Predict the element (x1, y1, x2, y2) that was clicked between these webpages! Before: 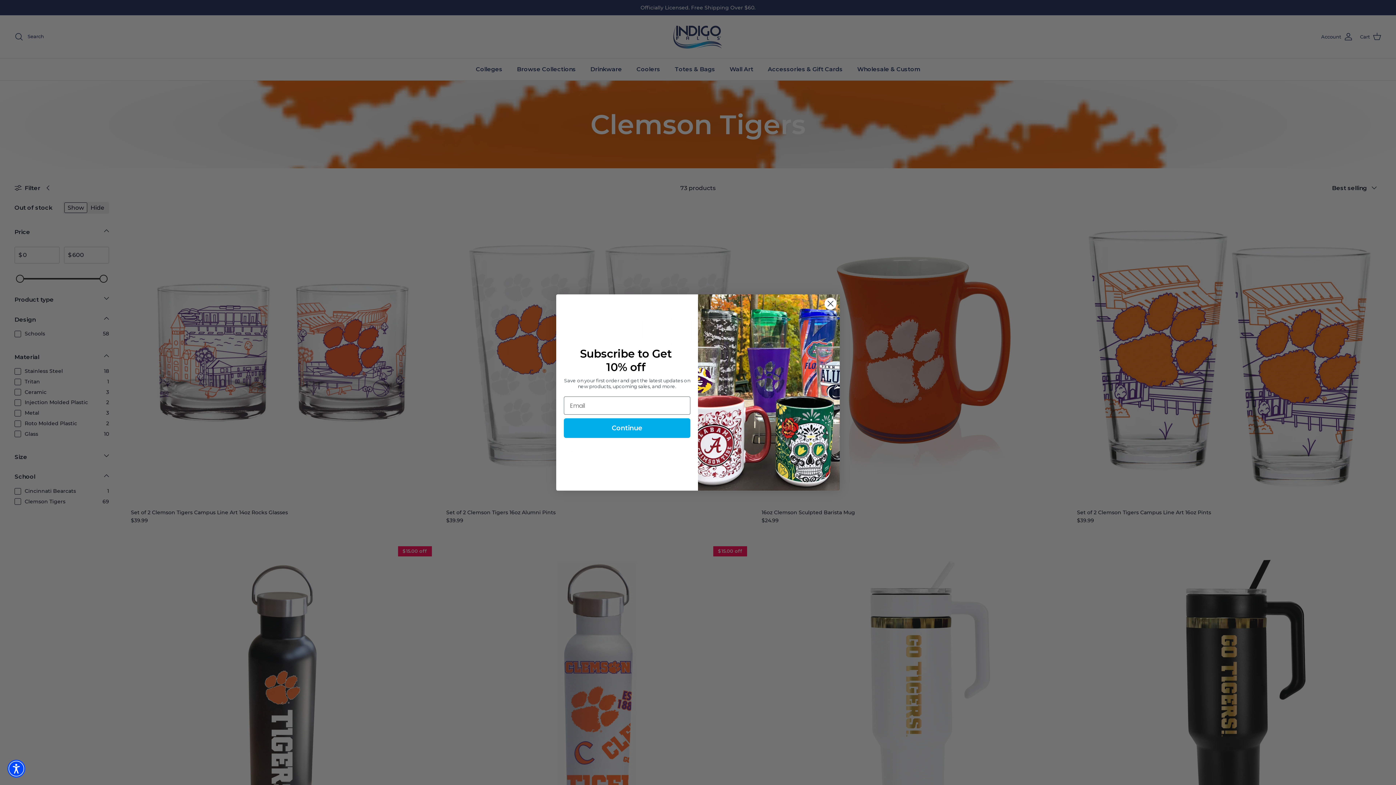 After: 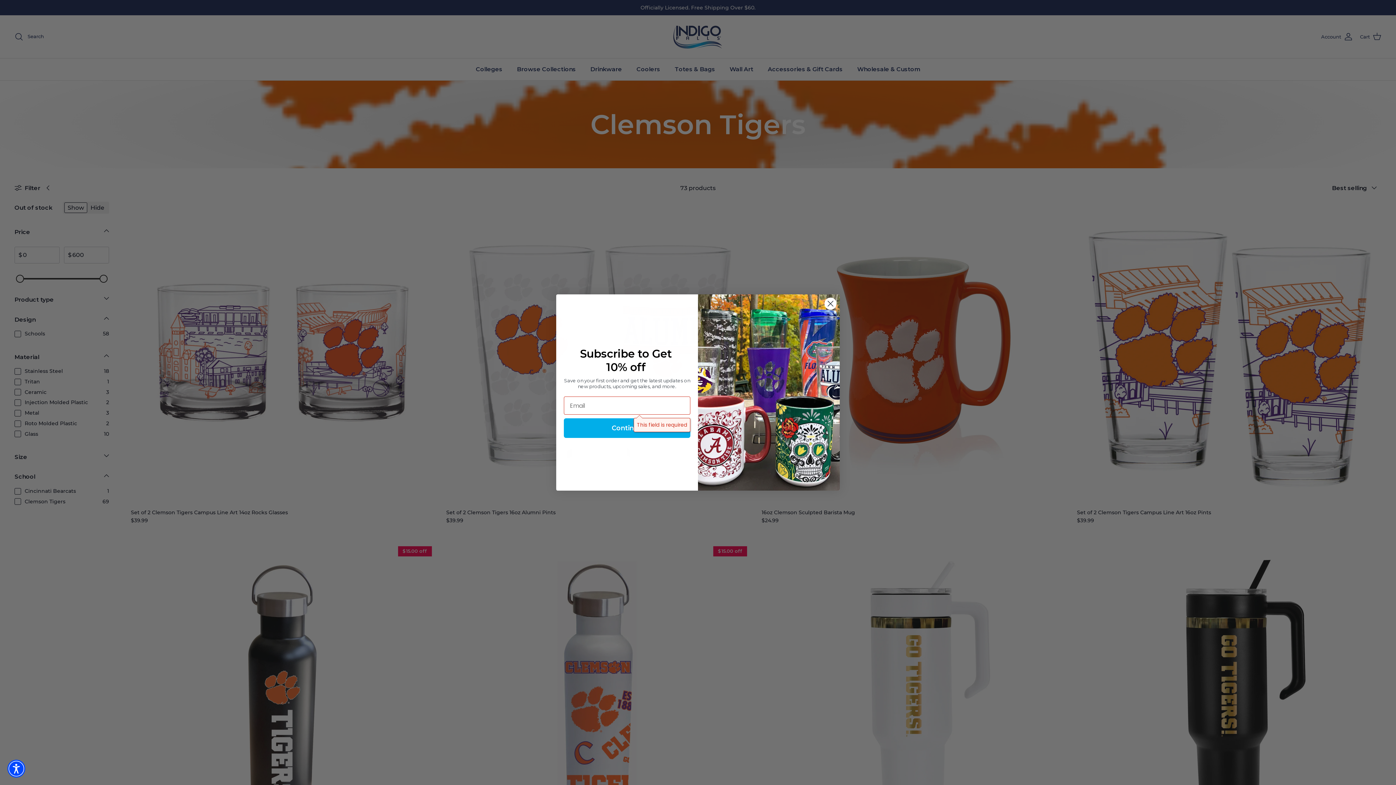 Action: label: Continue bbox: (564, 418, 690, 438)